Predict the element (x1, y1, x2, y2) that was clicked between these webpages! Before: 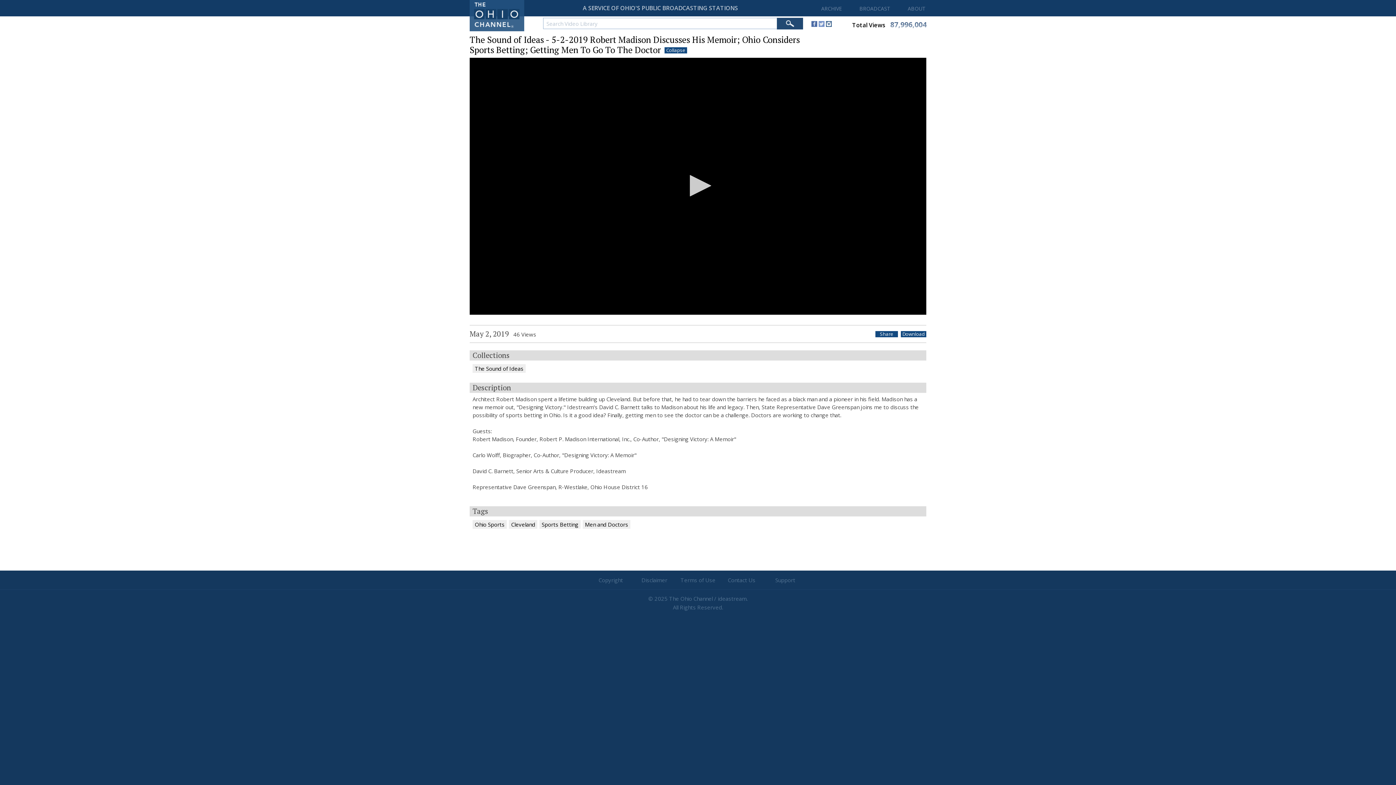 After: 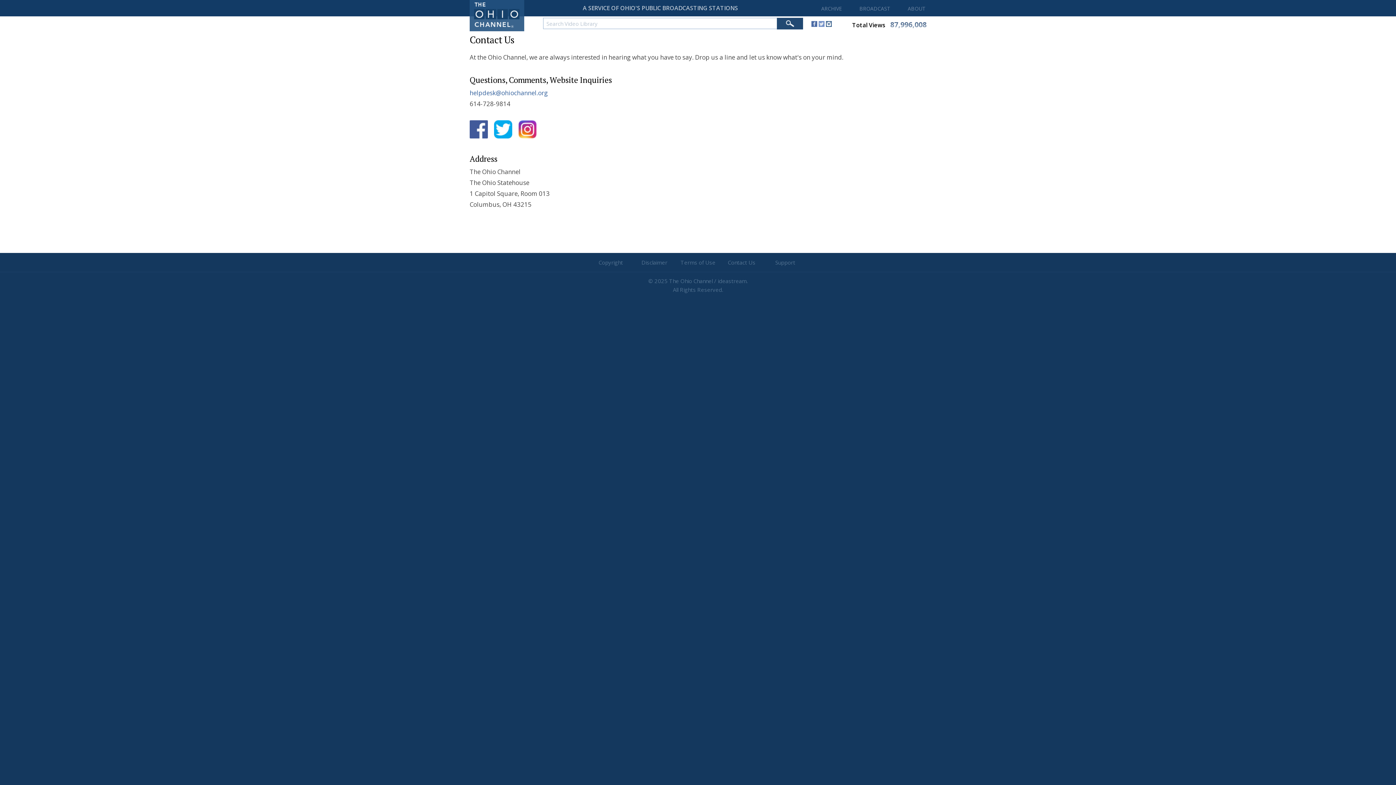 Action: label: Contact Us bbox: (720, 575, 763, 585)